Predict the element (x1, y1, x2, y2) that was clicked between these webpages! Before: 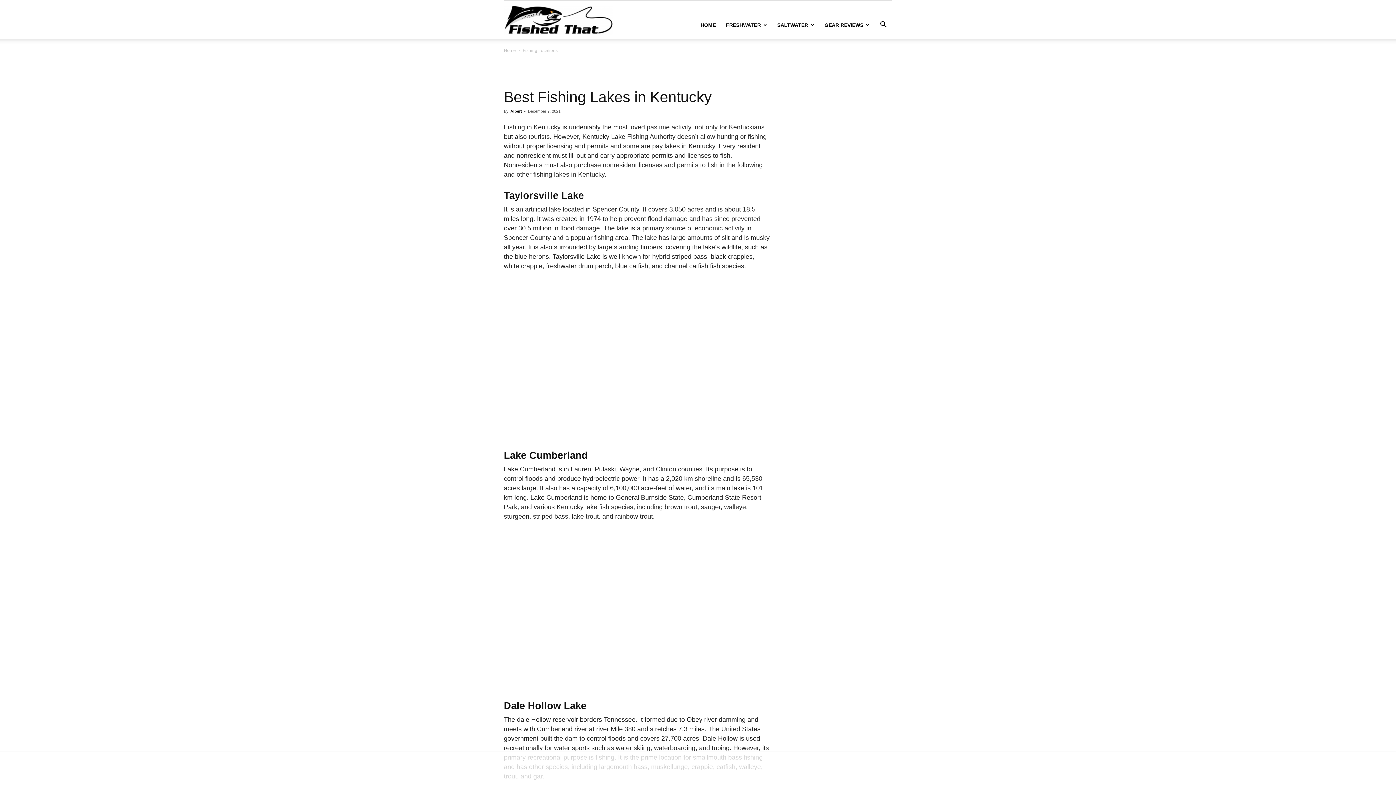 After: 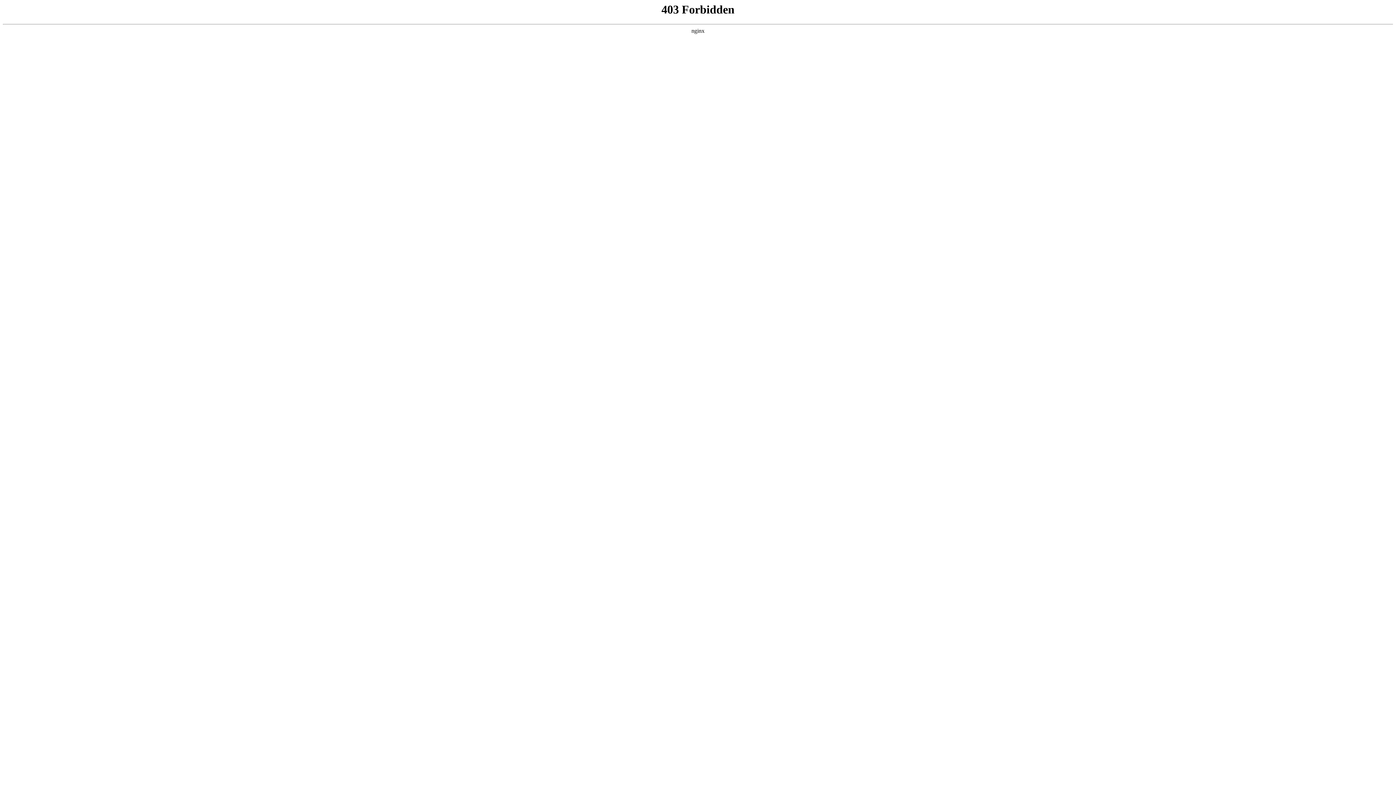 Action: label: Albert bbox: (510, 109, 522, 113)